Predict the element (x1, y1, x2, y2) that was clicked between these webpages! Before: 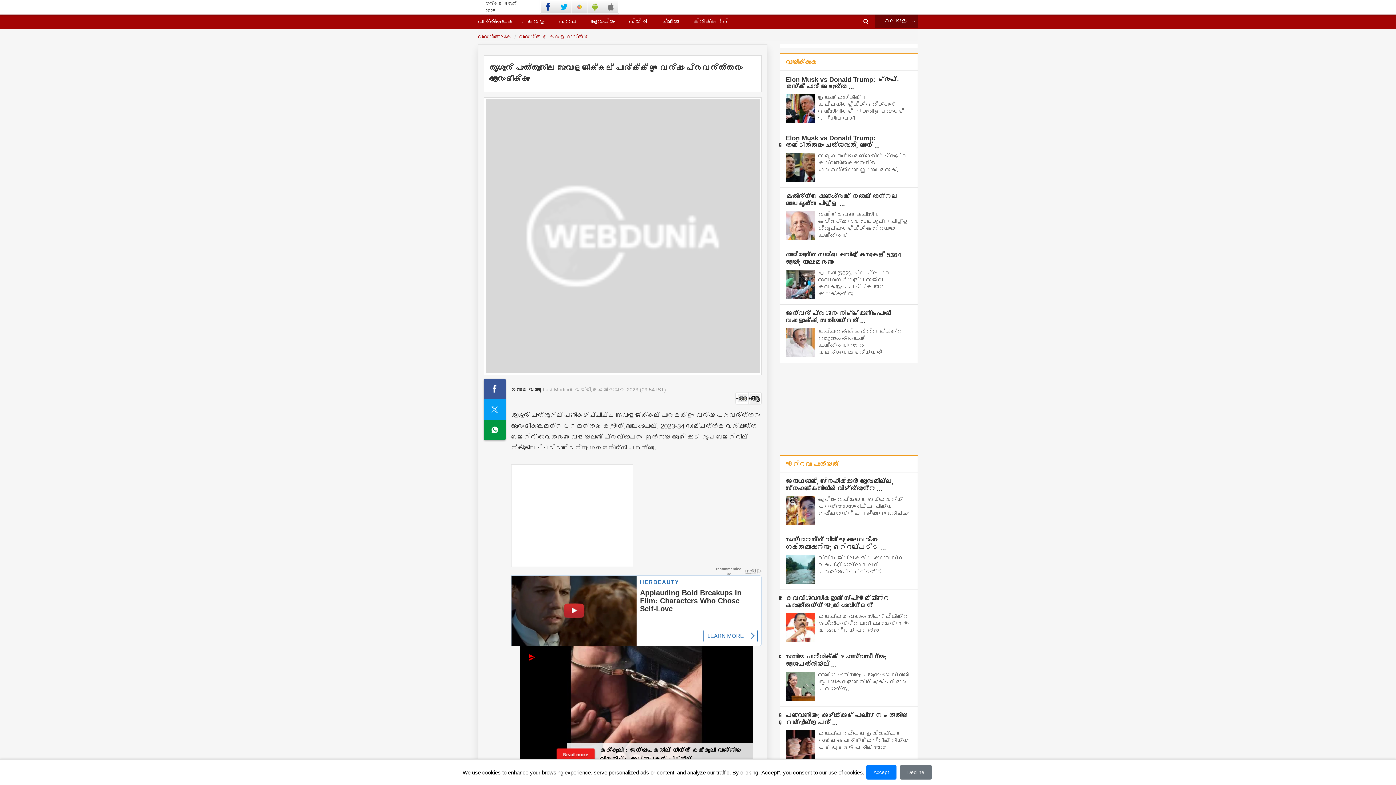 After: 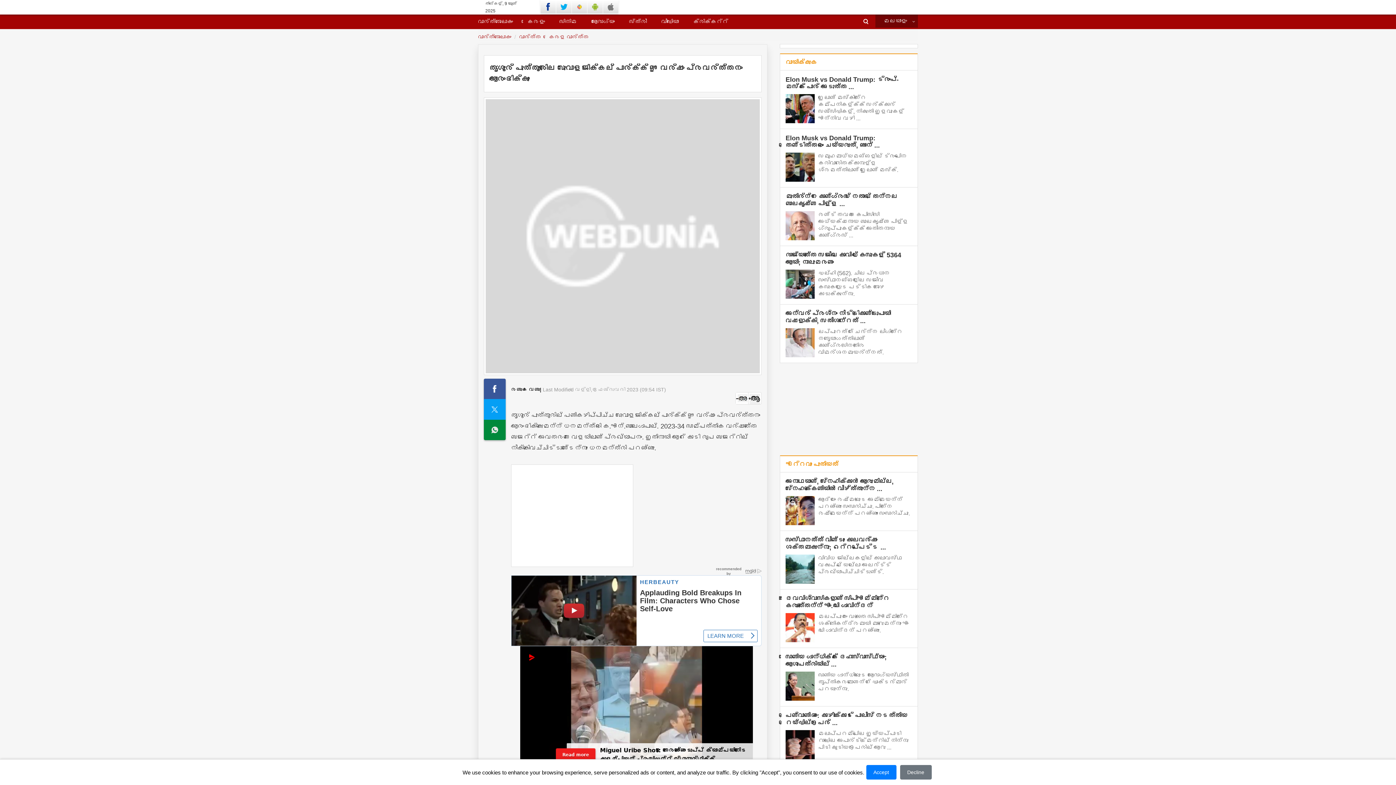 Action: bbox: (484, 419, 505, 440)